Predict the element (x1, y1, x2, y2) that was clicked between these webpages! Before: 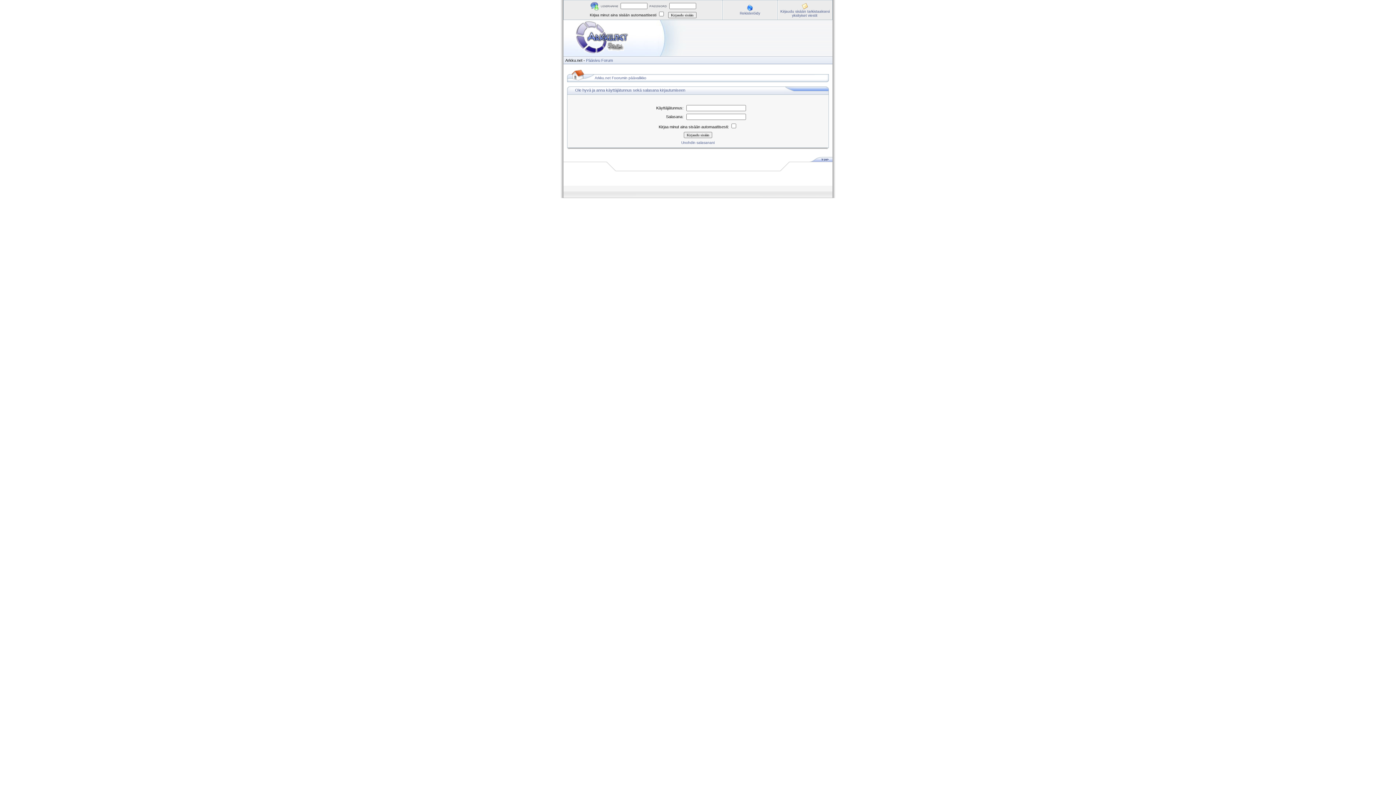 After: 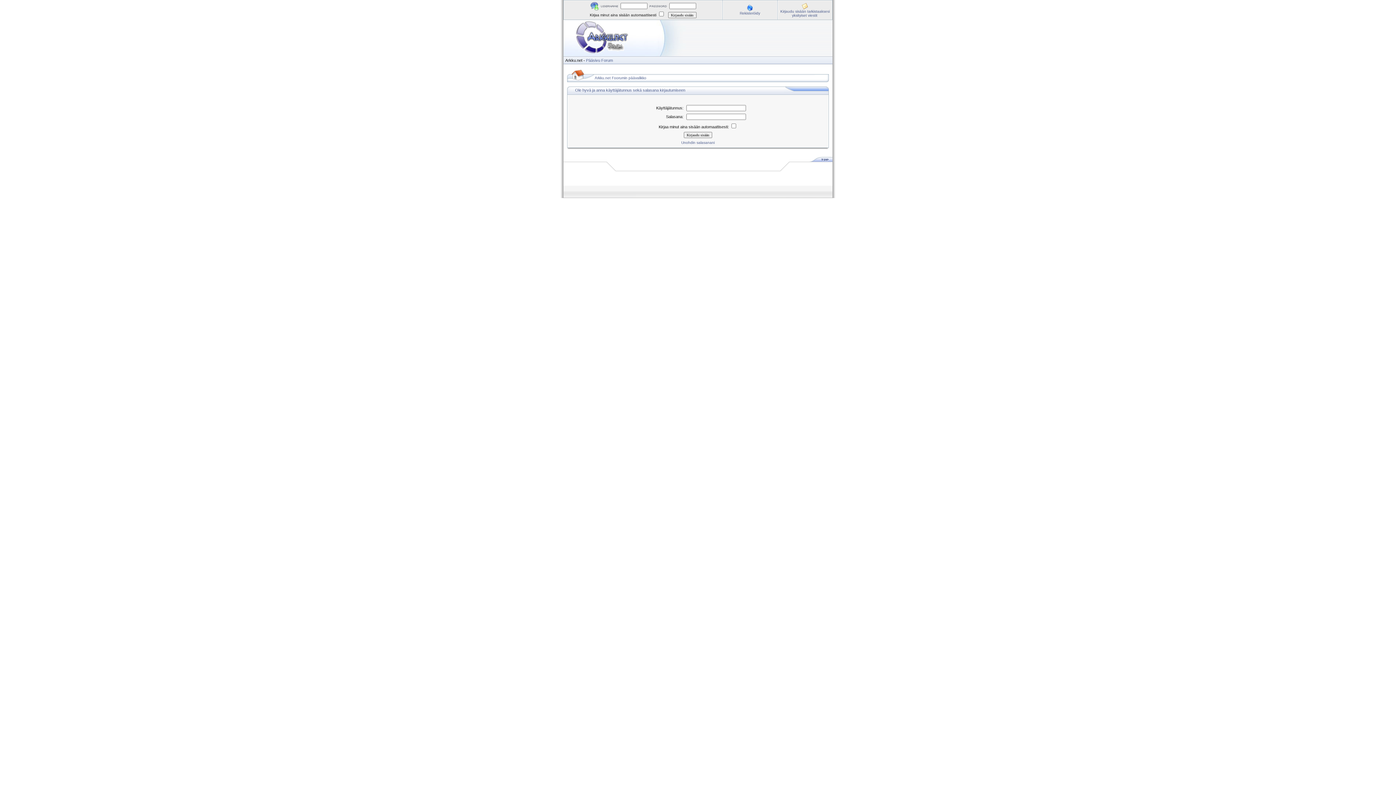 Action: bbox: (809, 158, 832, 162)